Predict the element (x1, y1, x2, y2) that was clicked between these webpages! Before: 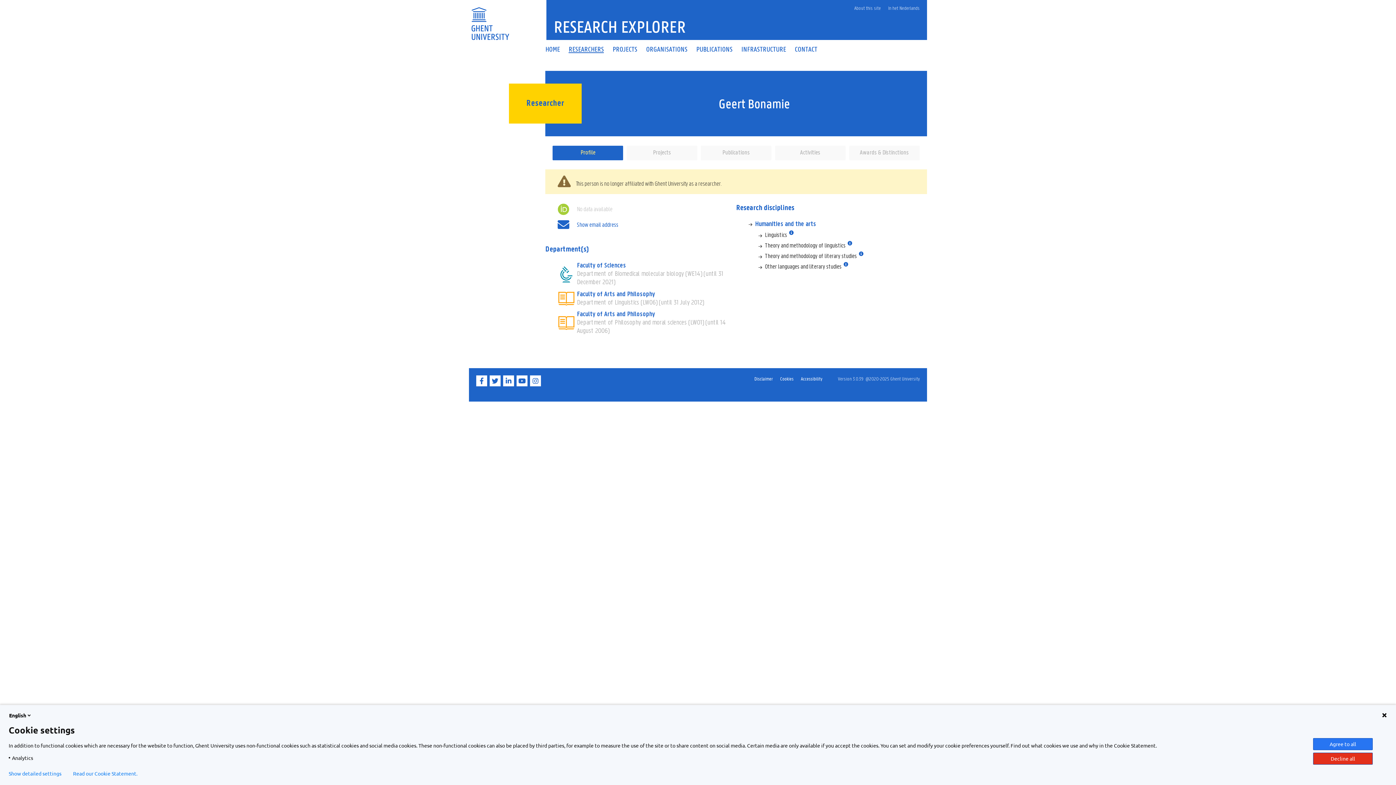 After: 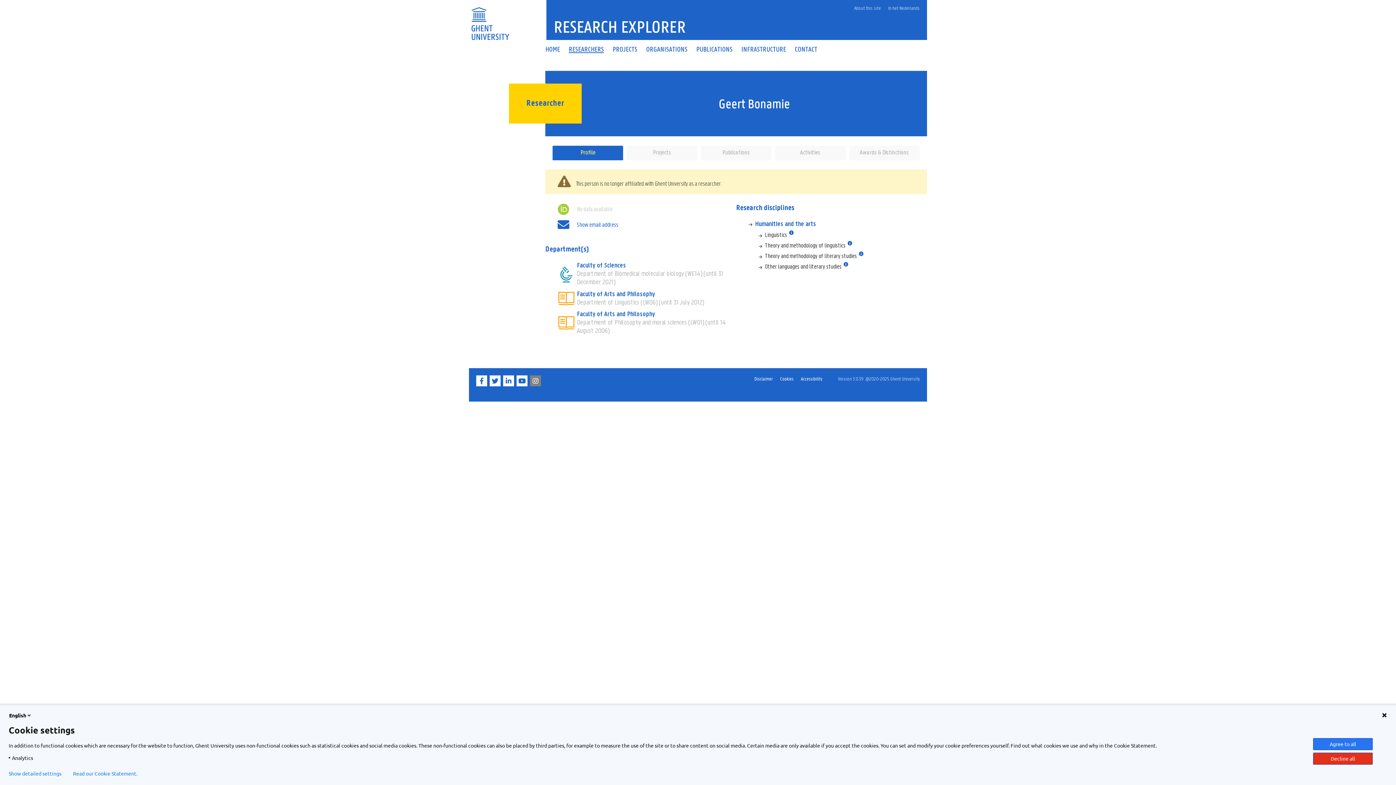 Action: label: Instagram bbox: (530, 381, 542, 387)